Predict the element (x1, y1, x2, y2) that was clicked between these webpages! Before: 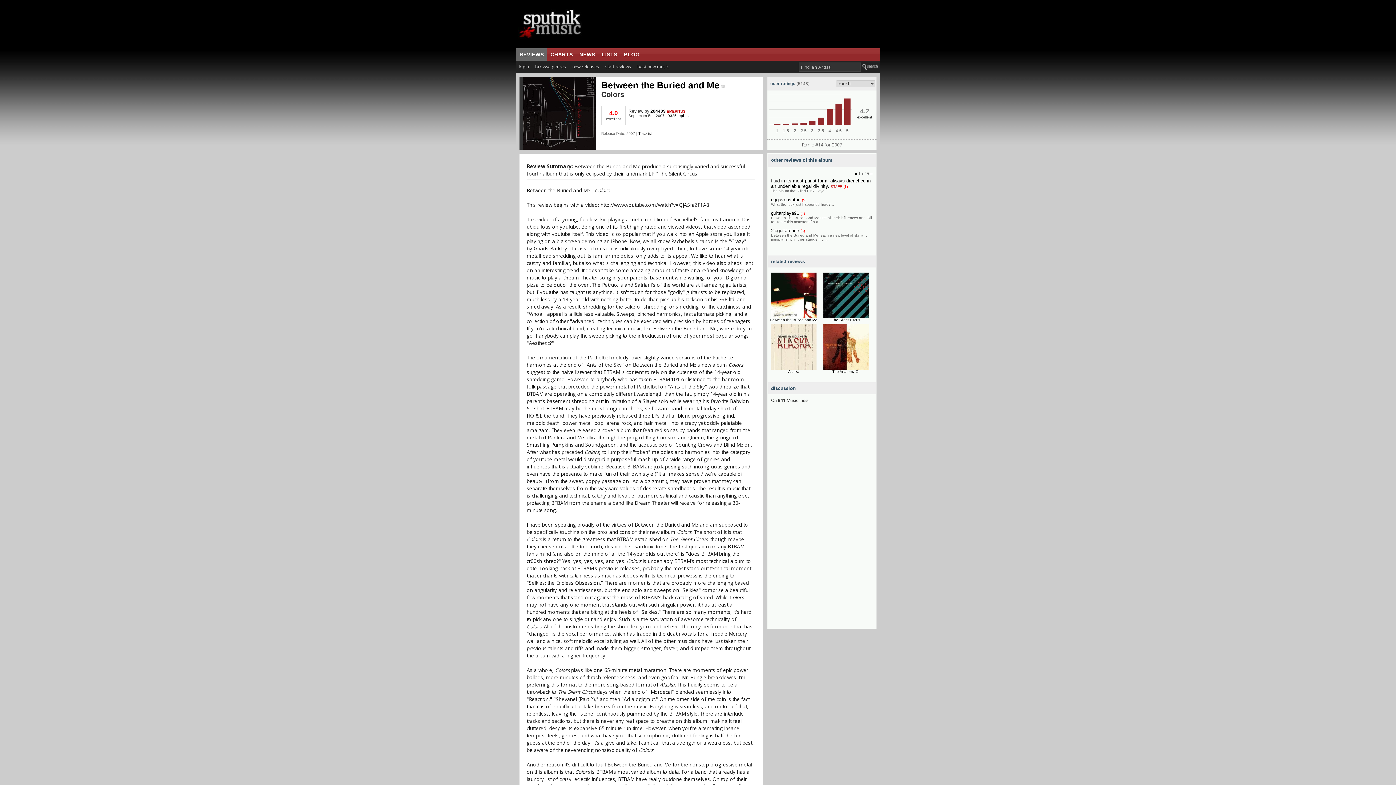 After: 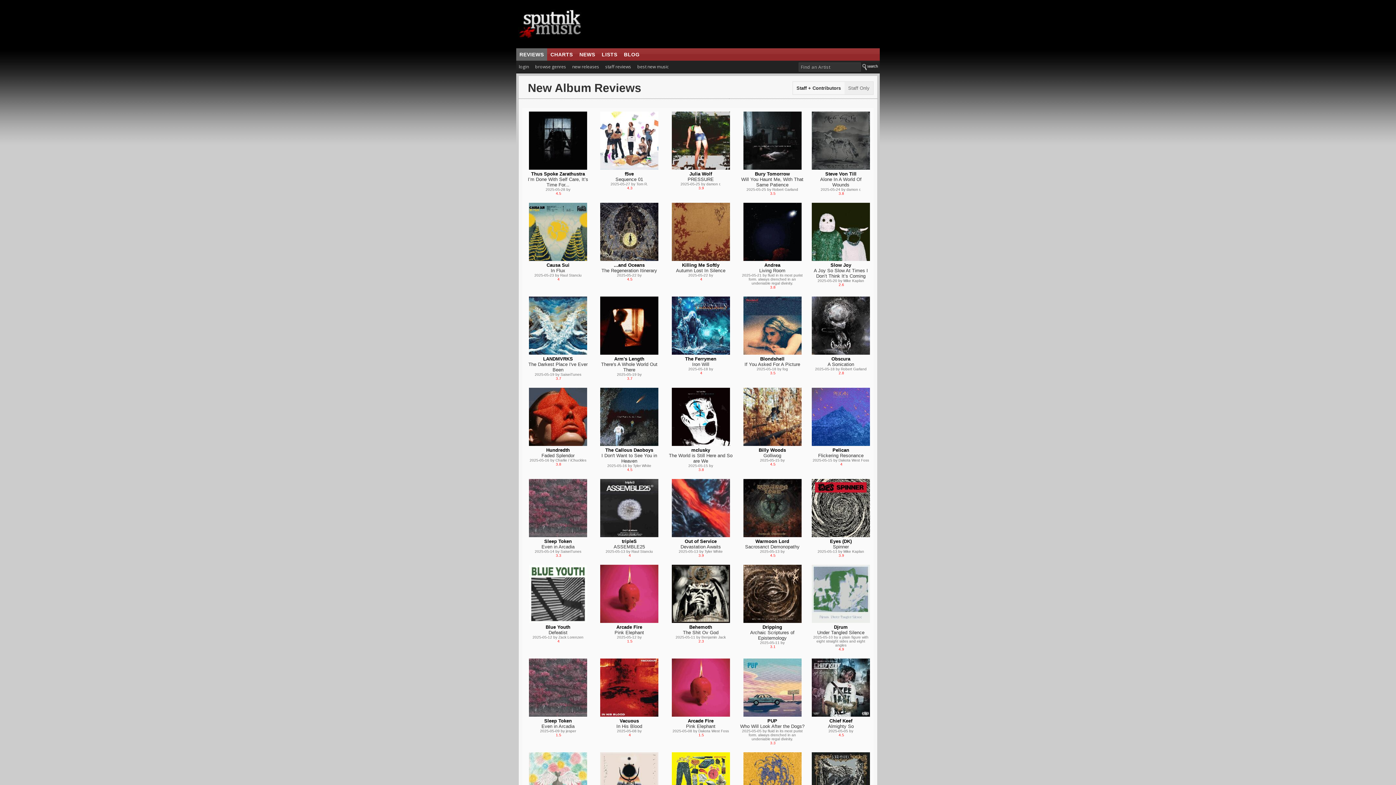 Action: label: staff reviews bbox: (602, 61, 633, 72)